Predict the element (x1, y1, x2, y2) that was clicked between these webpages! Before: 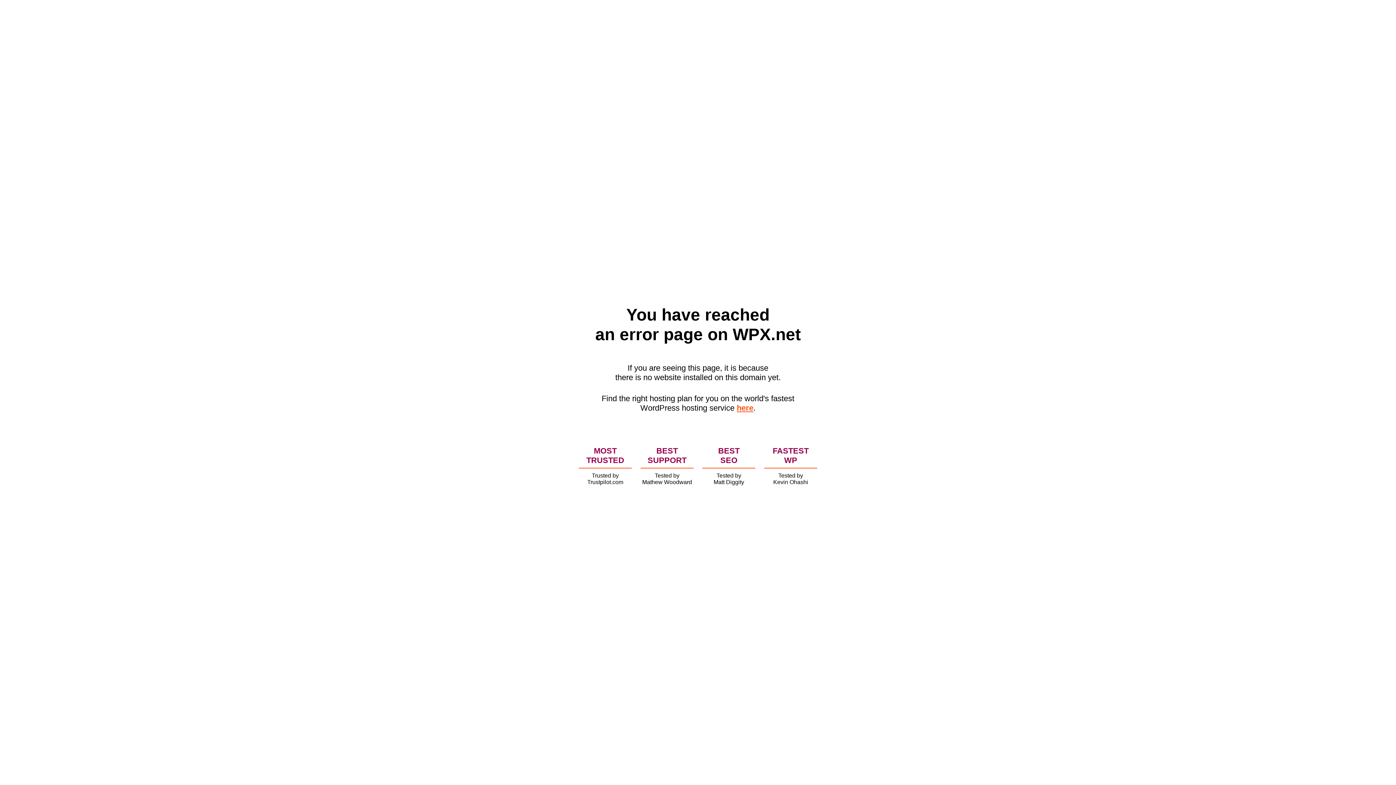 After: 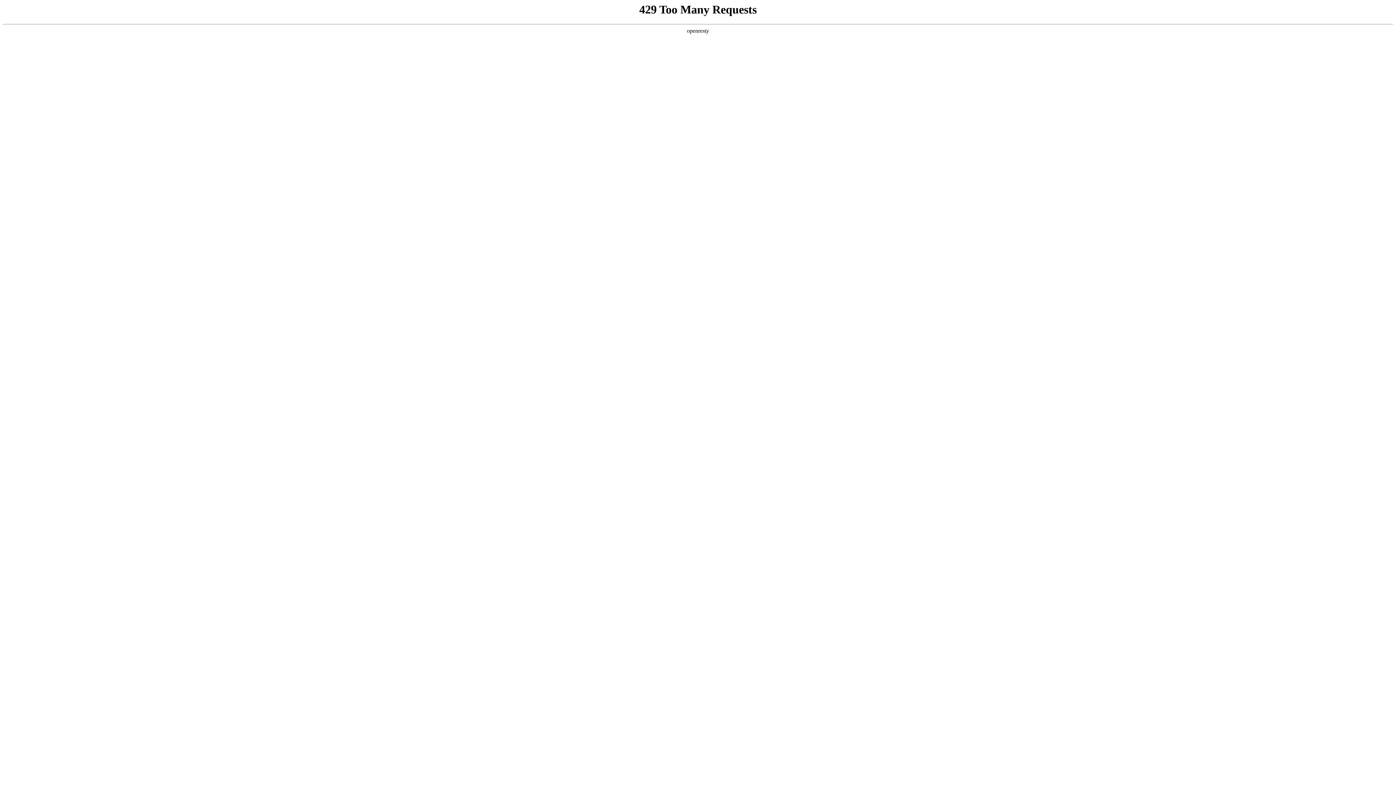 Action: bbox: (736, 403, 753, 412) label: here